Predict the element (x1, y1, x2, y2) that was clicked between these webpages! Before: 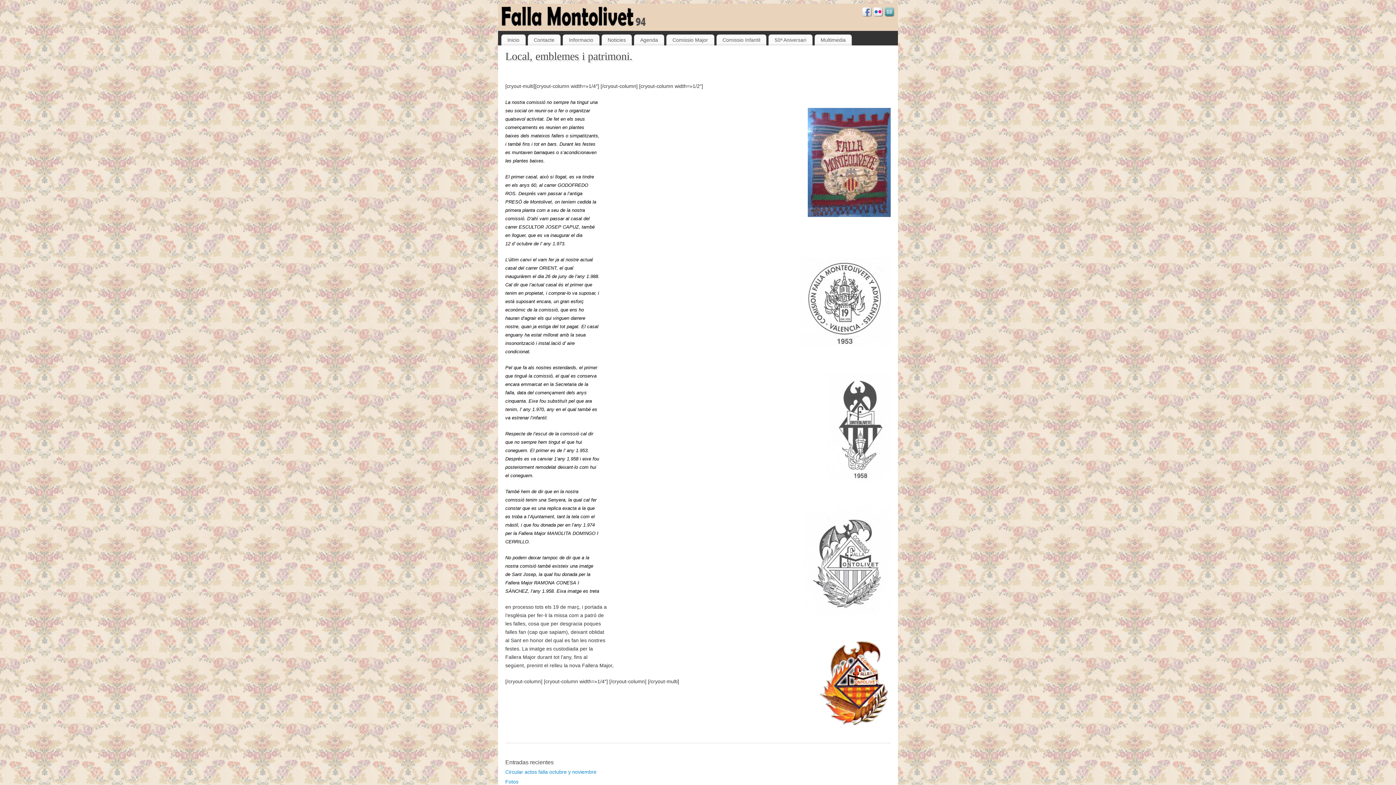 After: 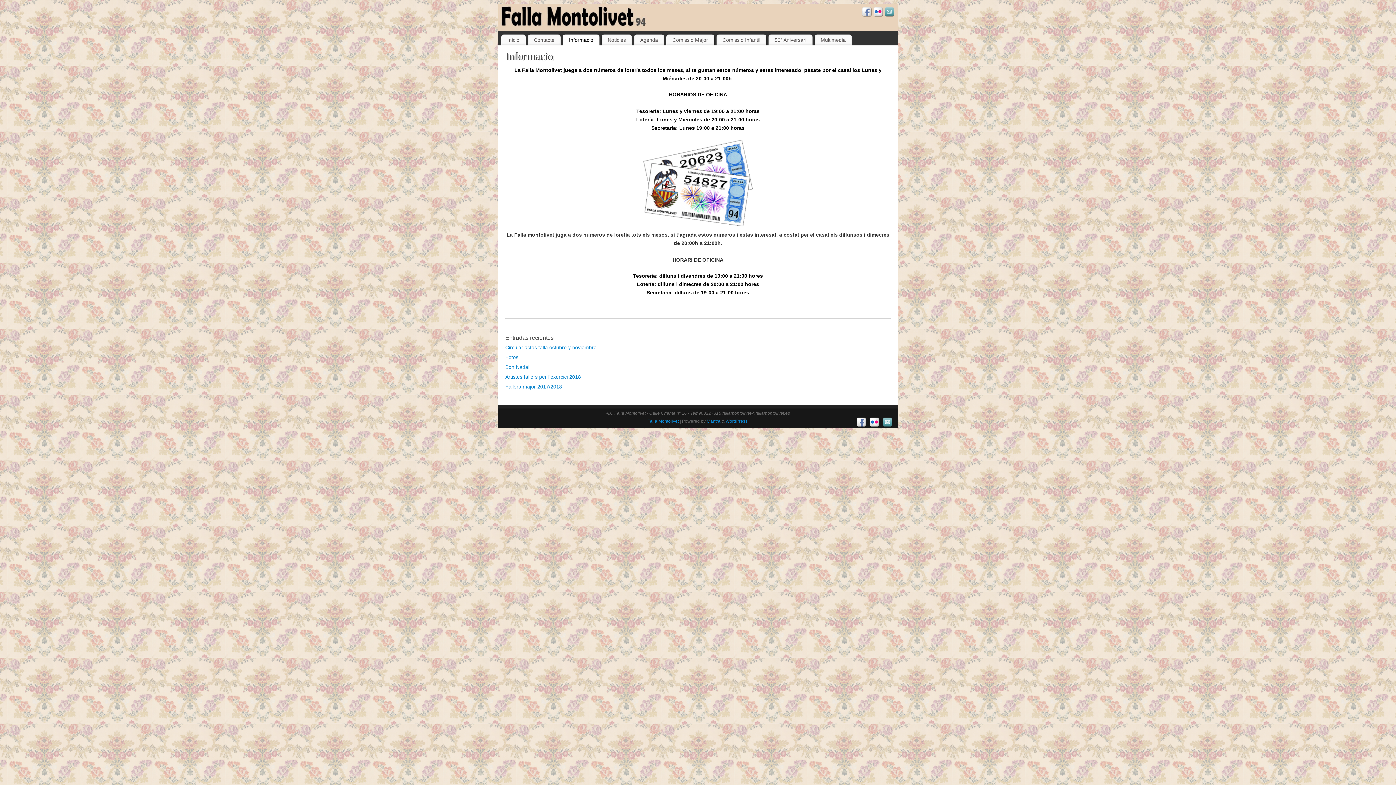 Action: label: Informacio bbox: (562, 35, 599, 44)